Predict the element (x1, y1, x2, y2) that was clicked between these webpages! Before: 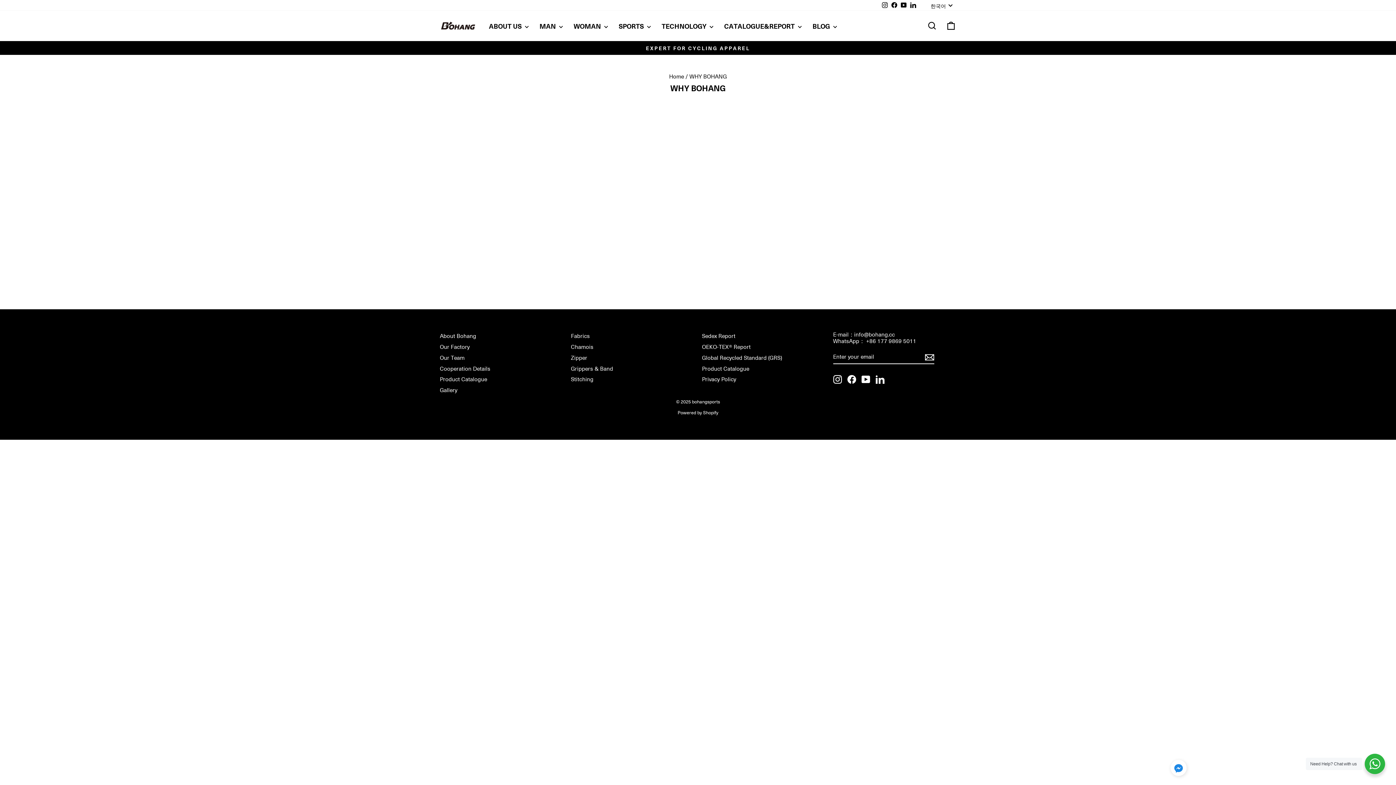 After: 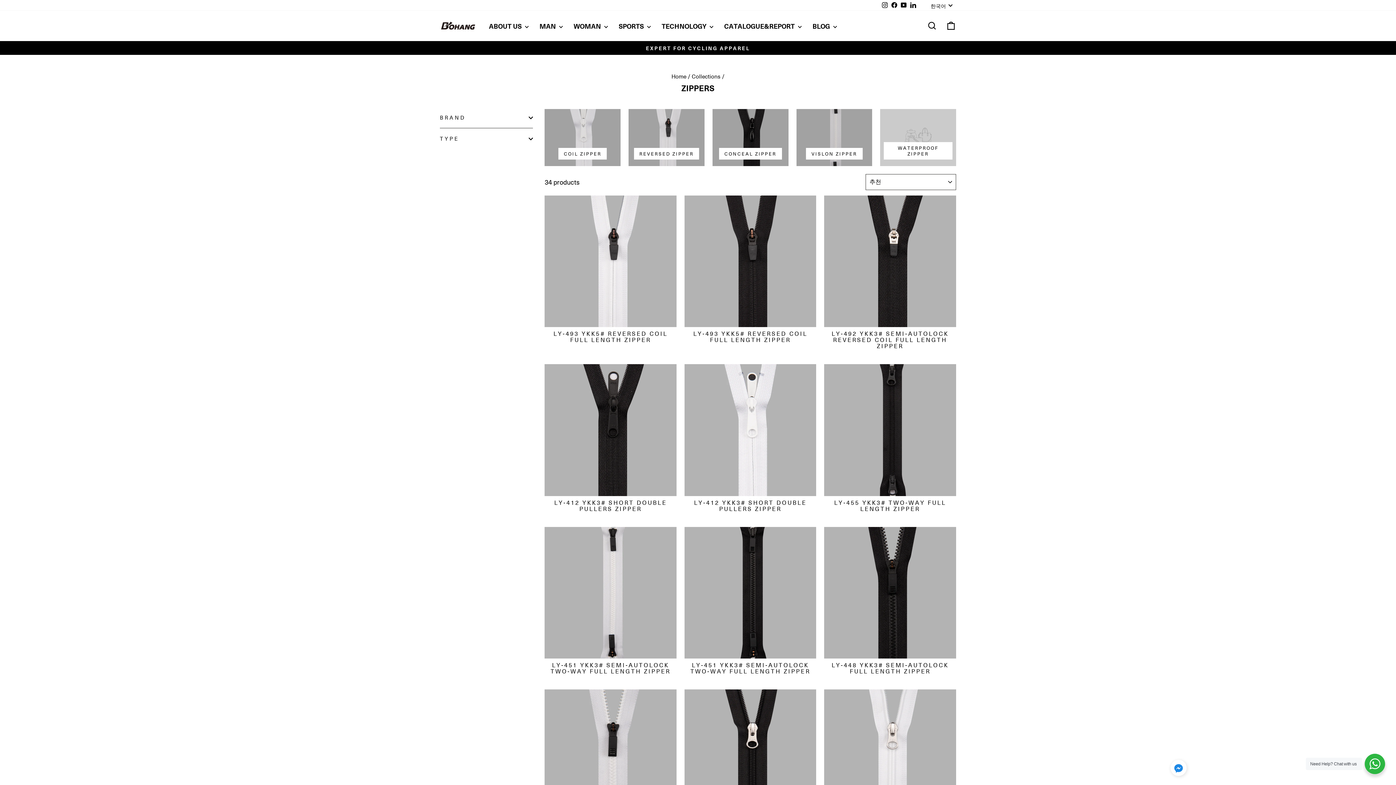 Action: bbox: (571, 352, 587, 362) label: Zipper